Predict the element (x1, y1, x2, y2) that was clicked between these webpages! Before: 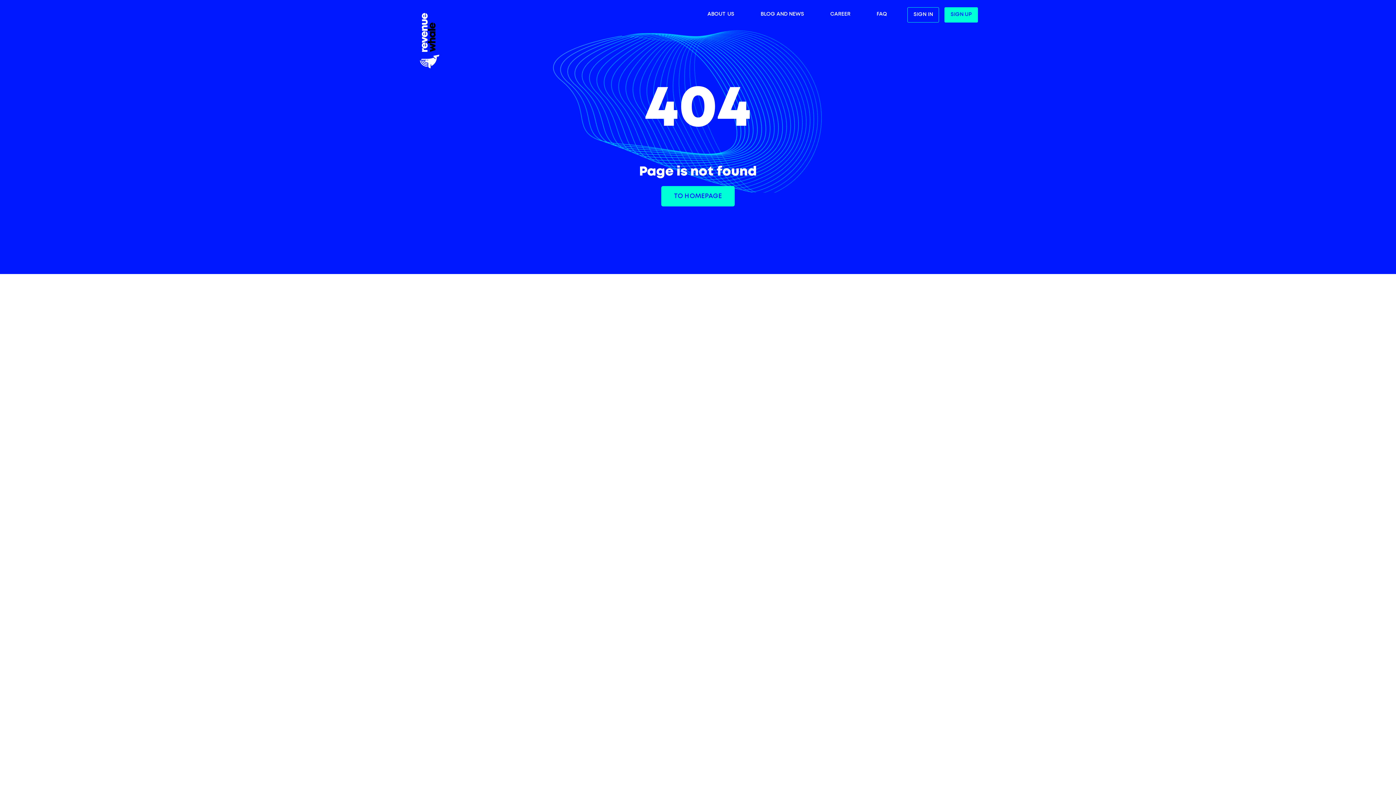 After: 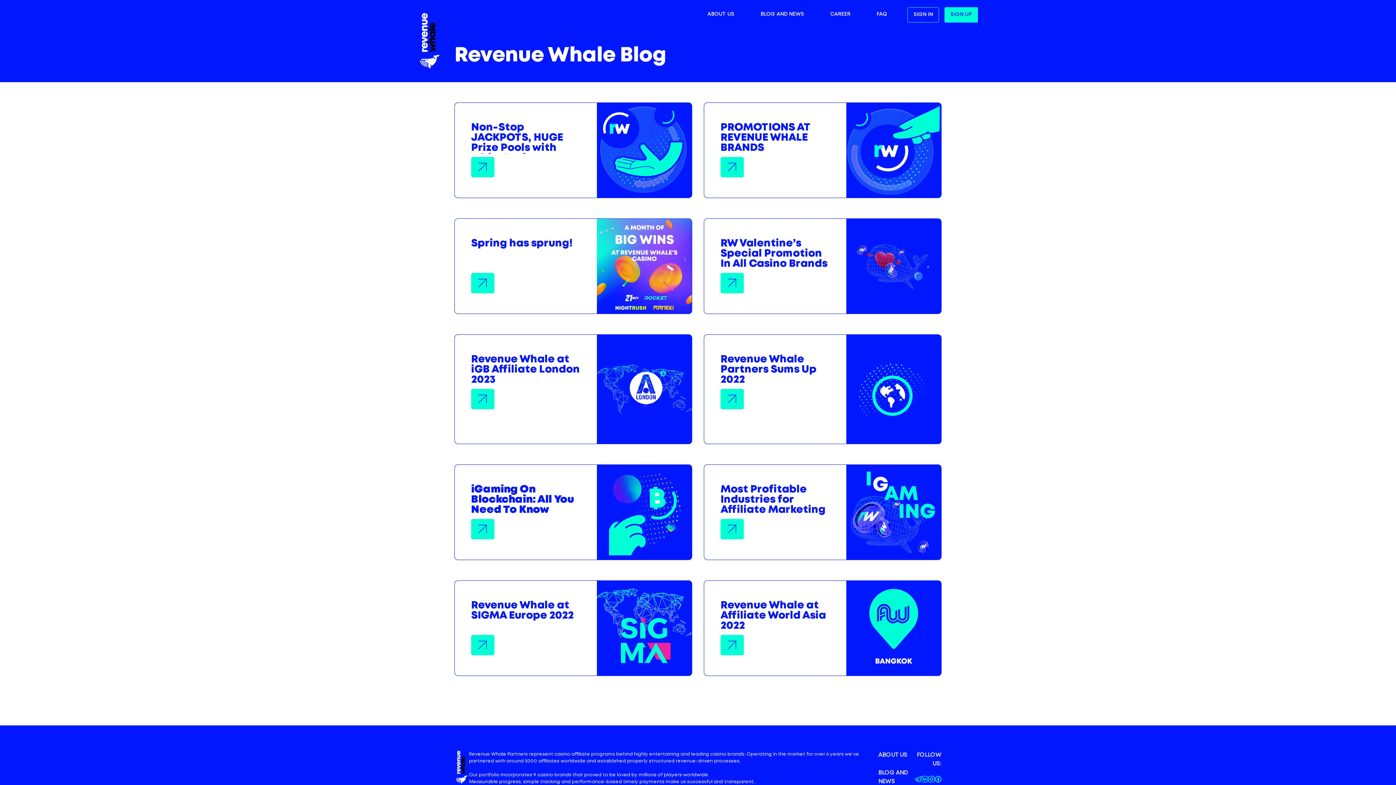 Action: label: BLOG AND NEWS bbox: (754, 7, 810, 21)